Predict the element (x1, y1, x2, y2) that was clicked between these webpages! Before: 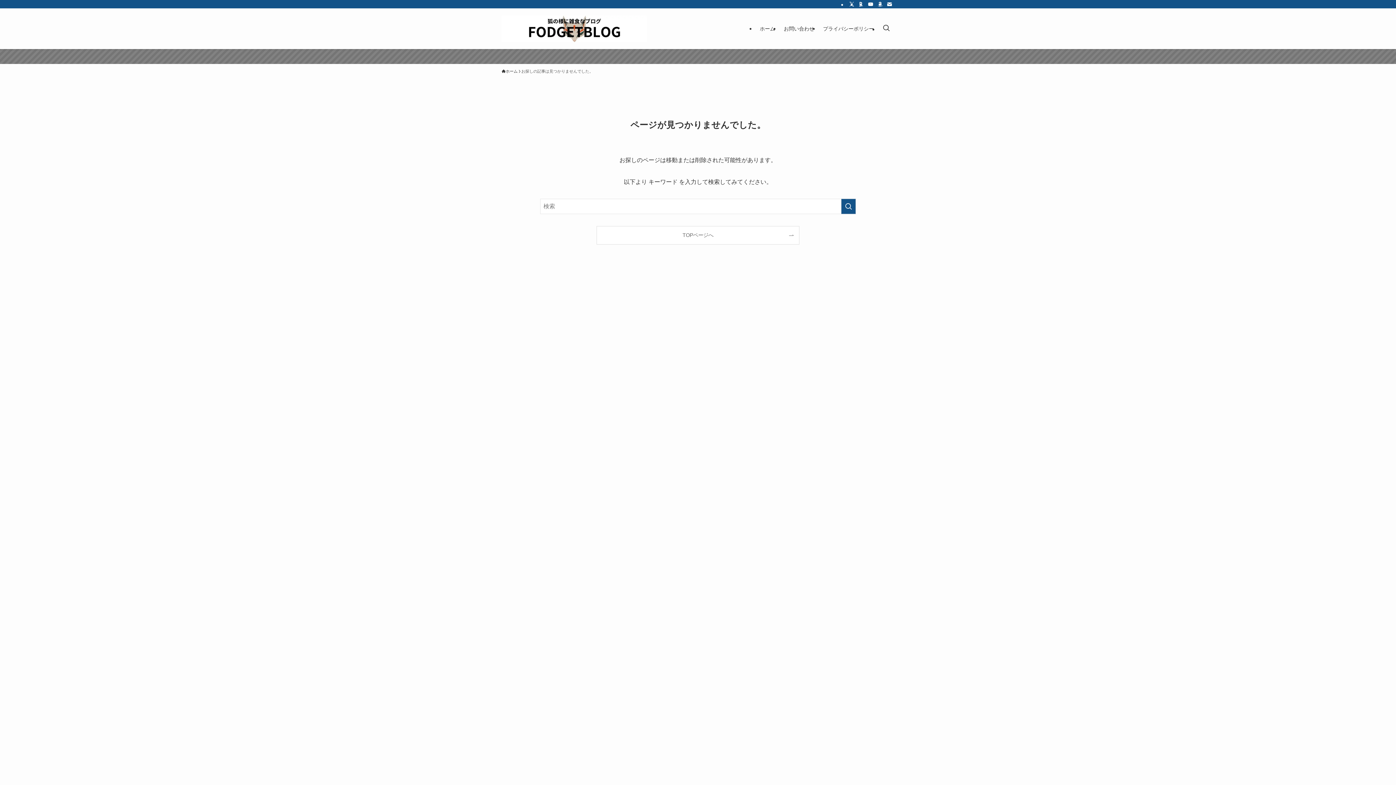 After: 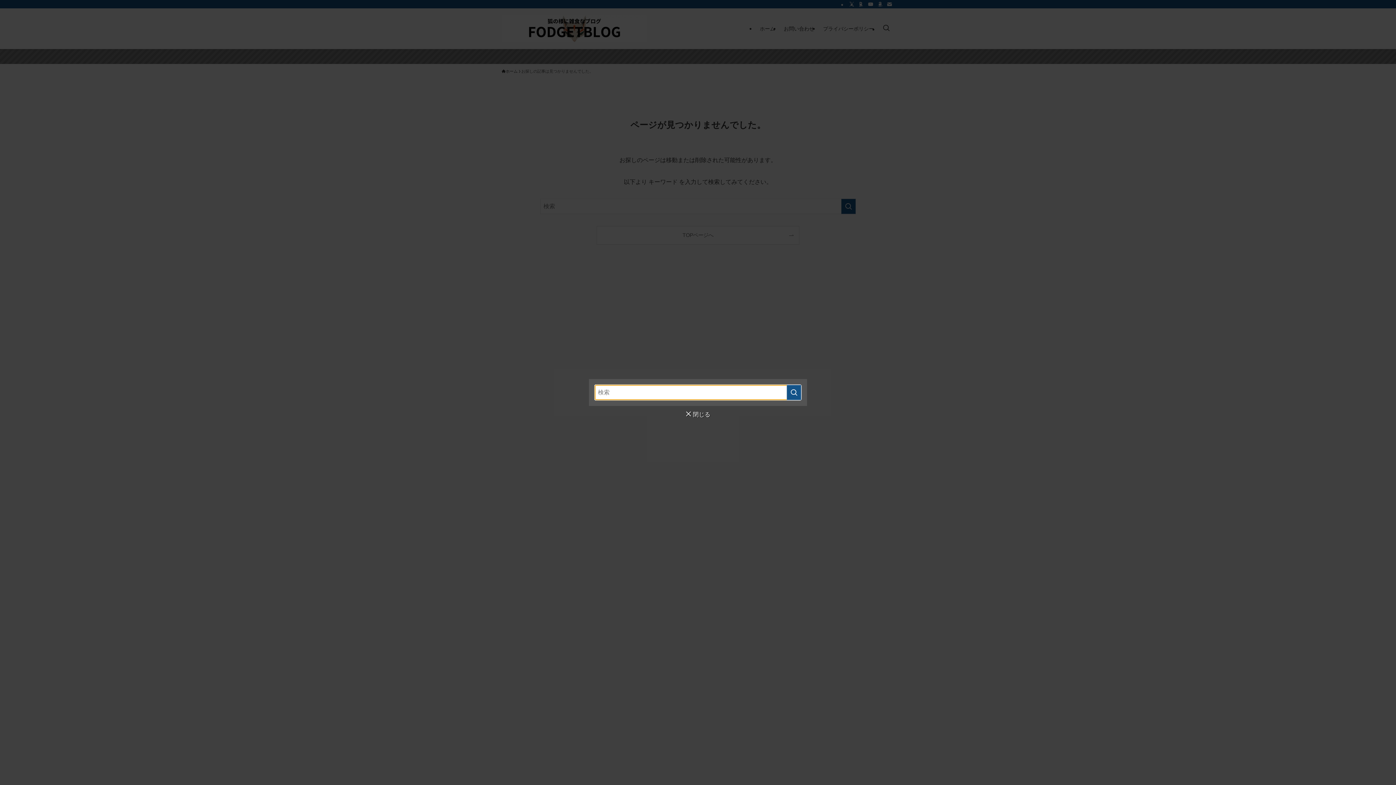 Action: bbox: (878, 8, 894, 49) label: 検索ボタン